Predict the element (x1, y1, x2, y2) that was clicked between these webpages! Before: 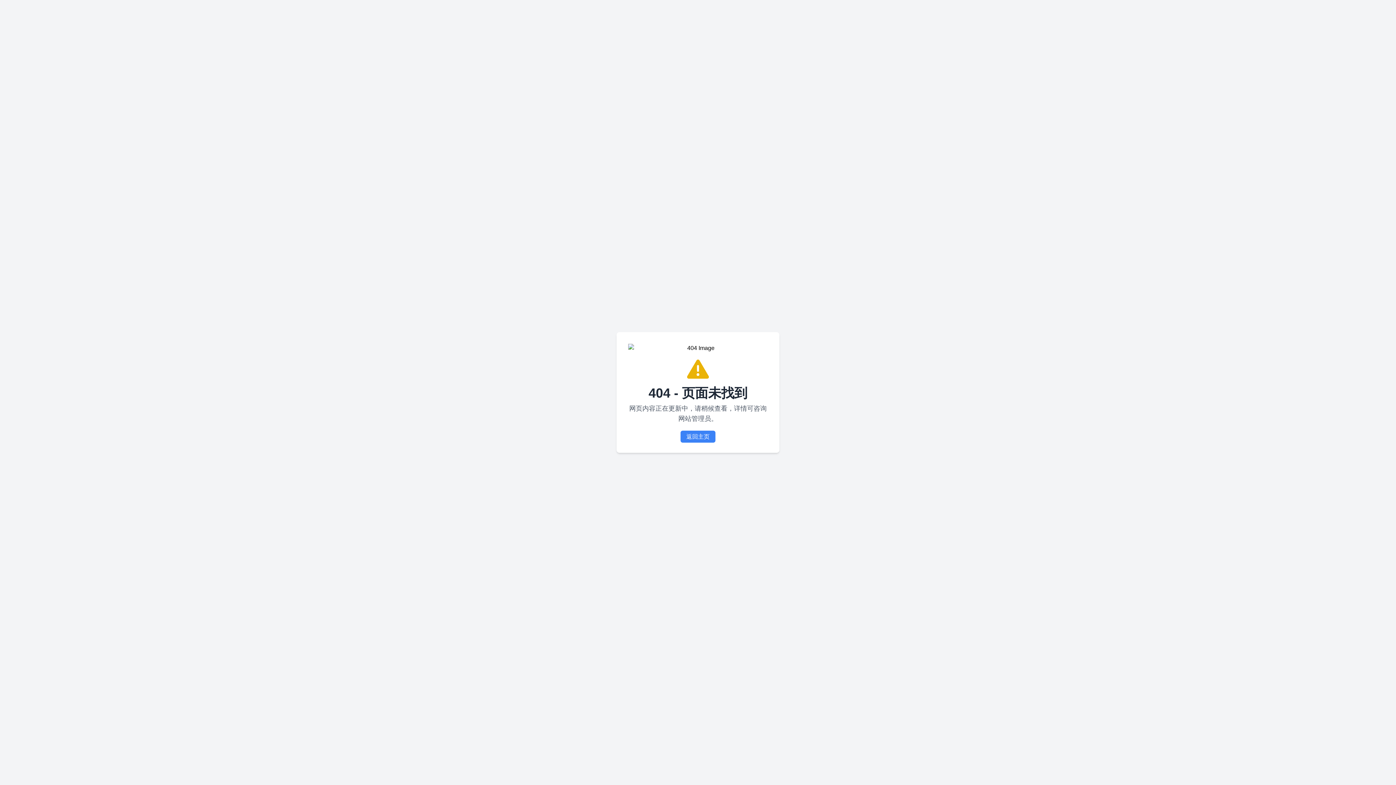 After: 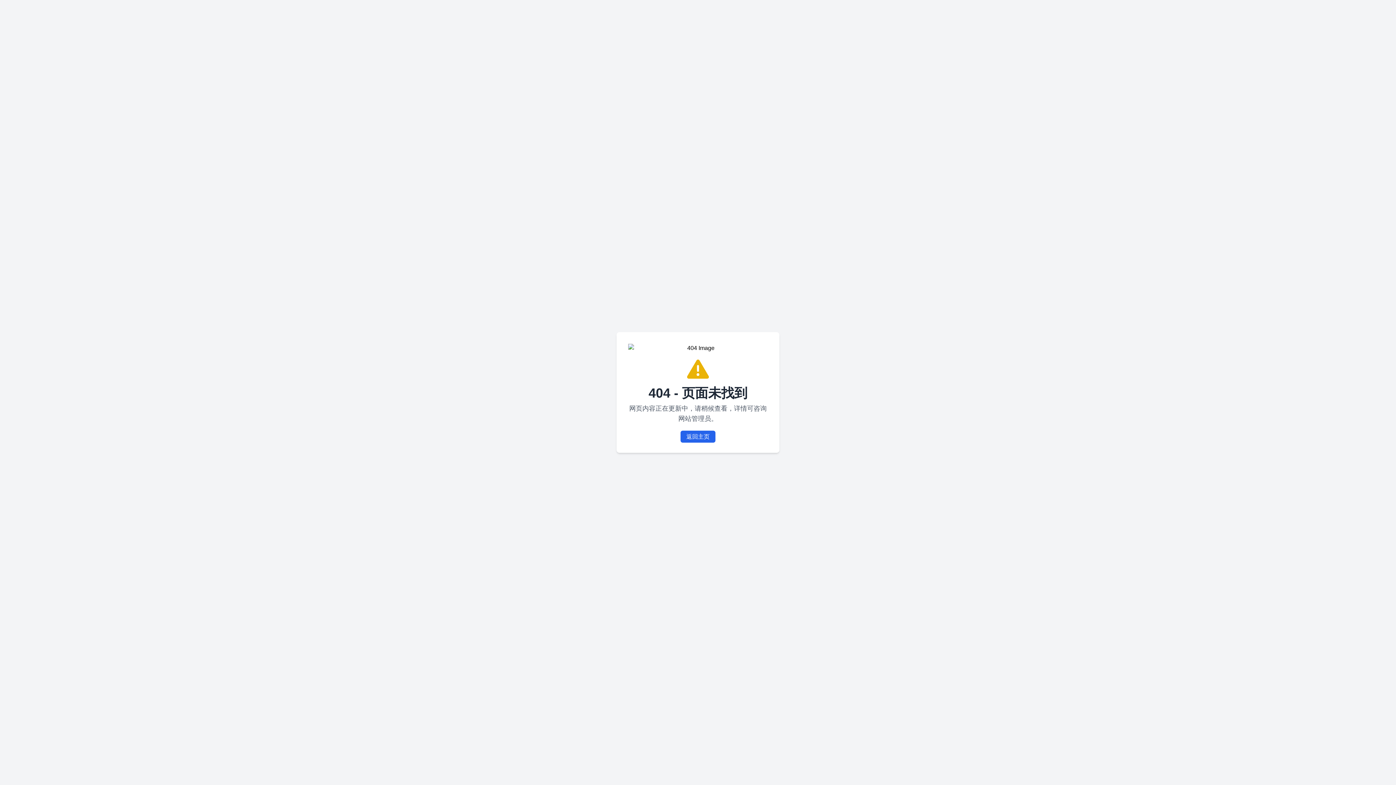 Action: bbox: (680, 430, 715, 442) label: 返回主页